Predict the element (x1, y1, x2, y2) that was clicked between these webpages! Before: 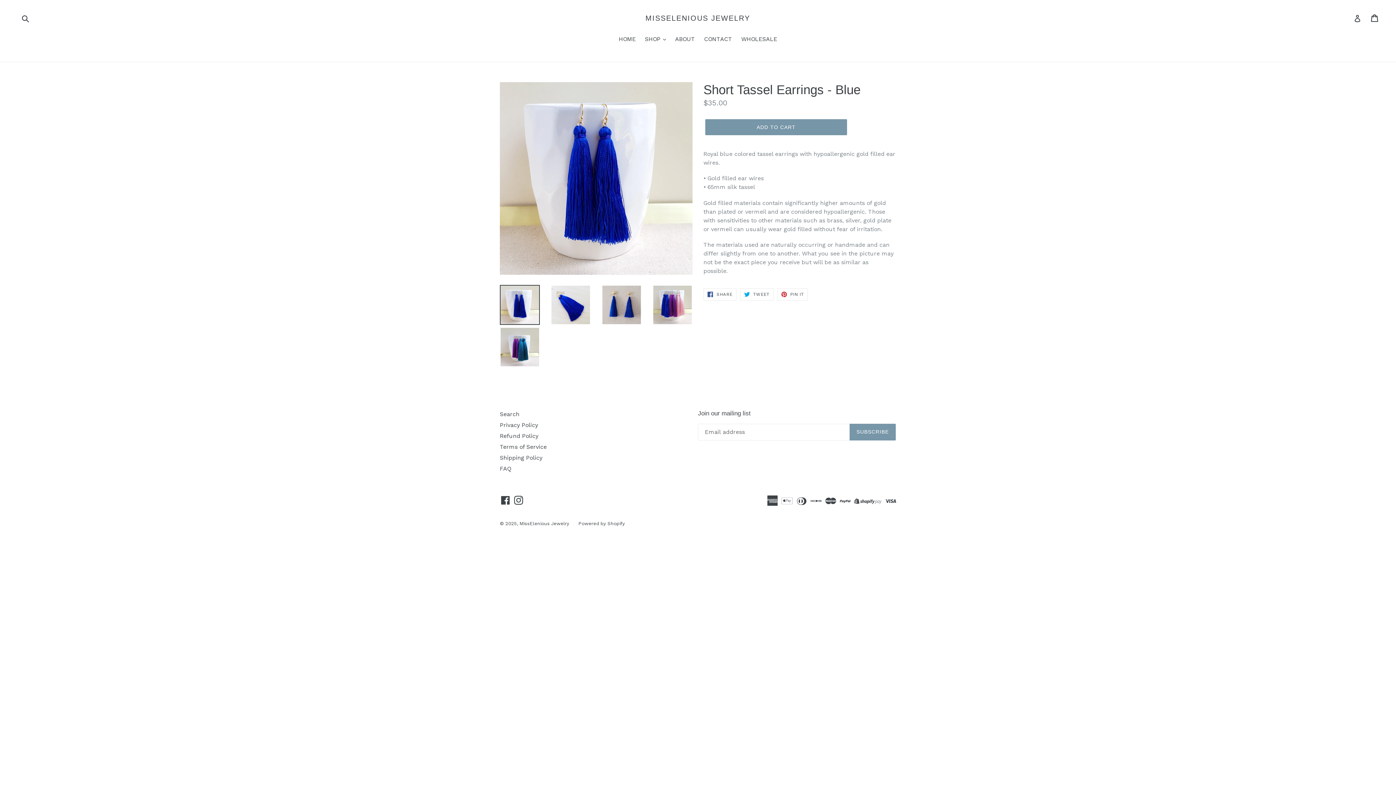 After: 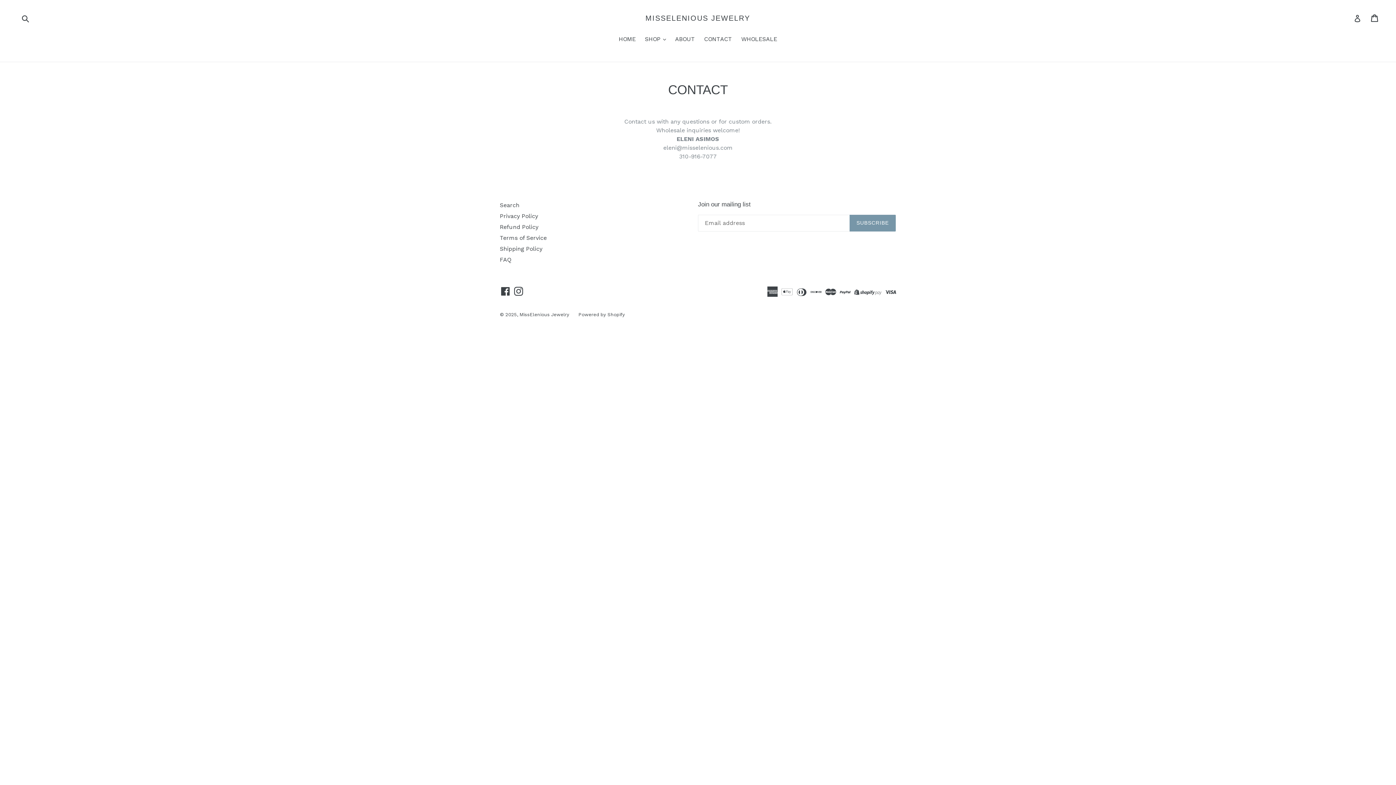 Action: bbox: (700, 34, 736, 44) label: CONTACT